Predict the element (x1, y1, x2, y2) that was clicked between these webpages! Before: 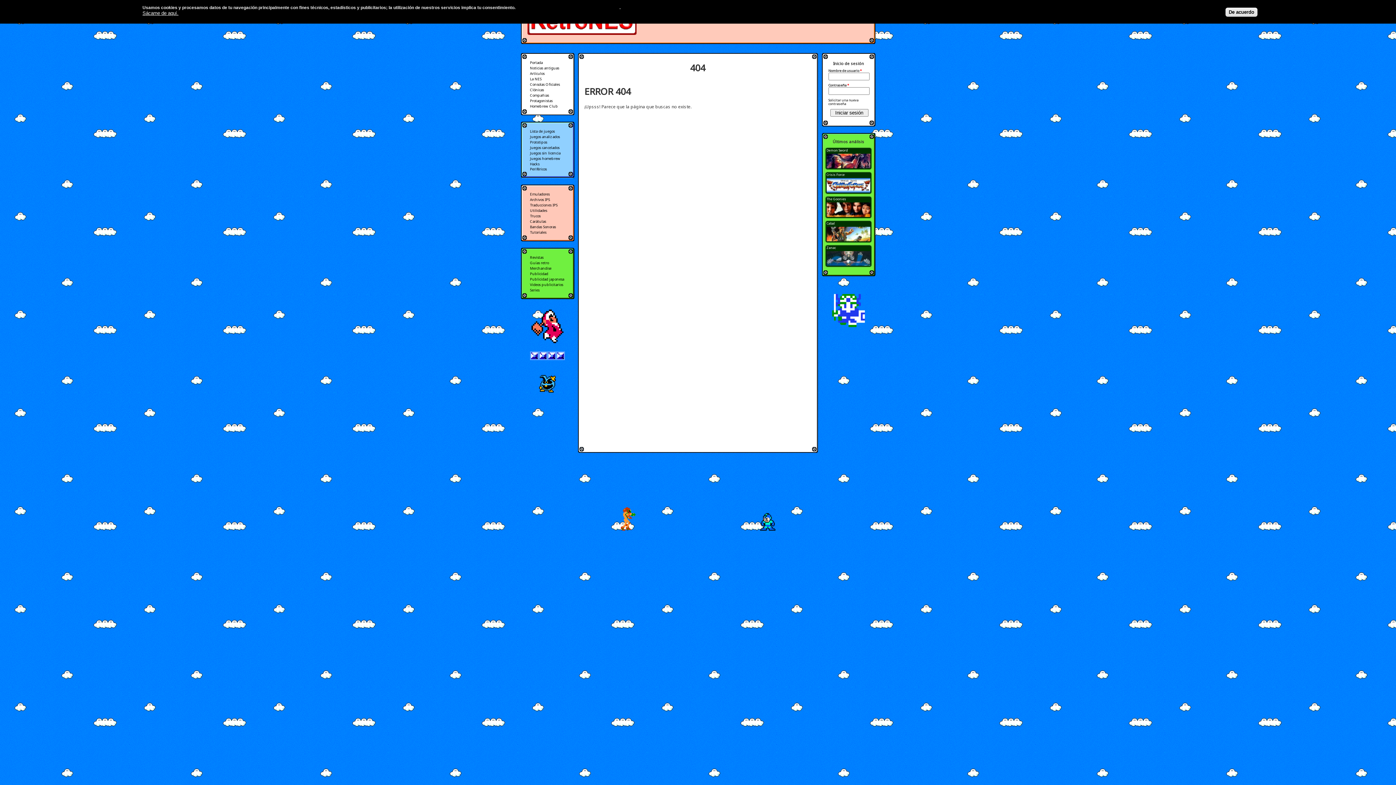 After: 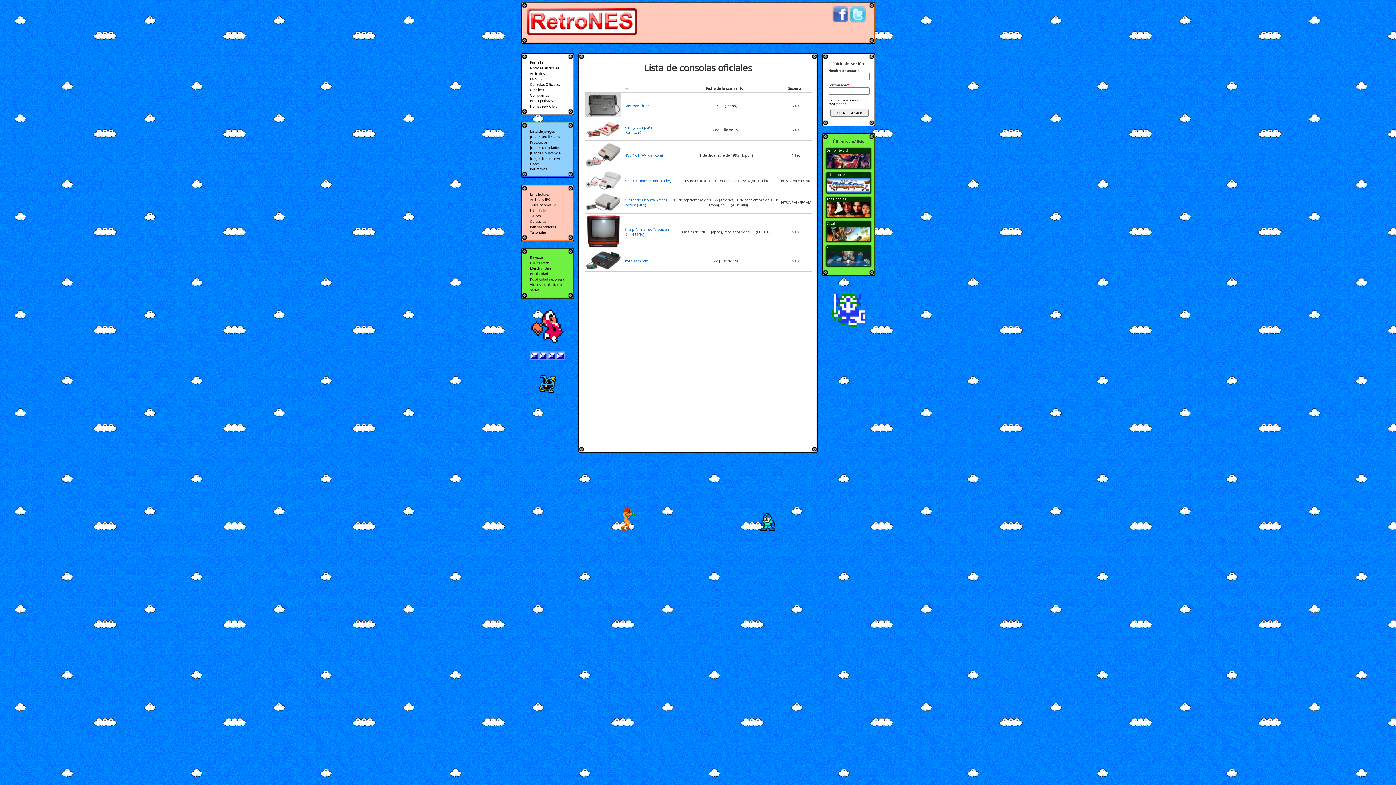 Action: bbox: (530, 81, 559, 86) label: Consolas Oficiales